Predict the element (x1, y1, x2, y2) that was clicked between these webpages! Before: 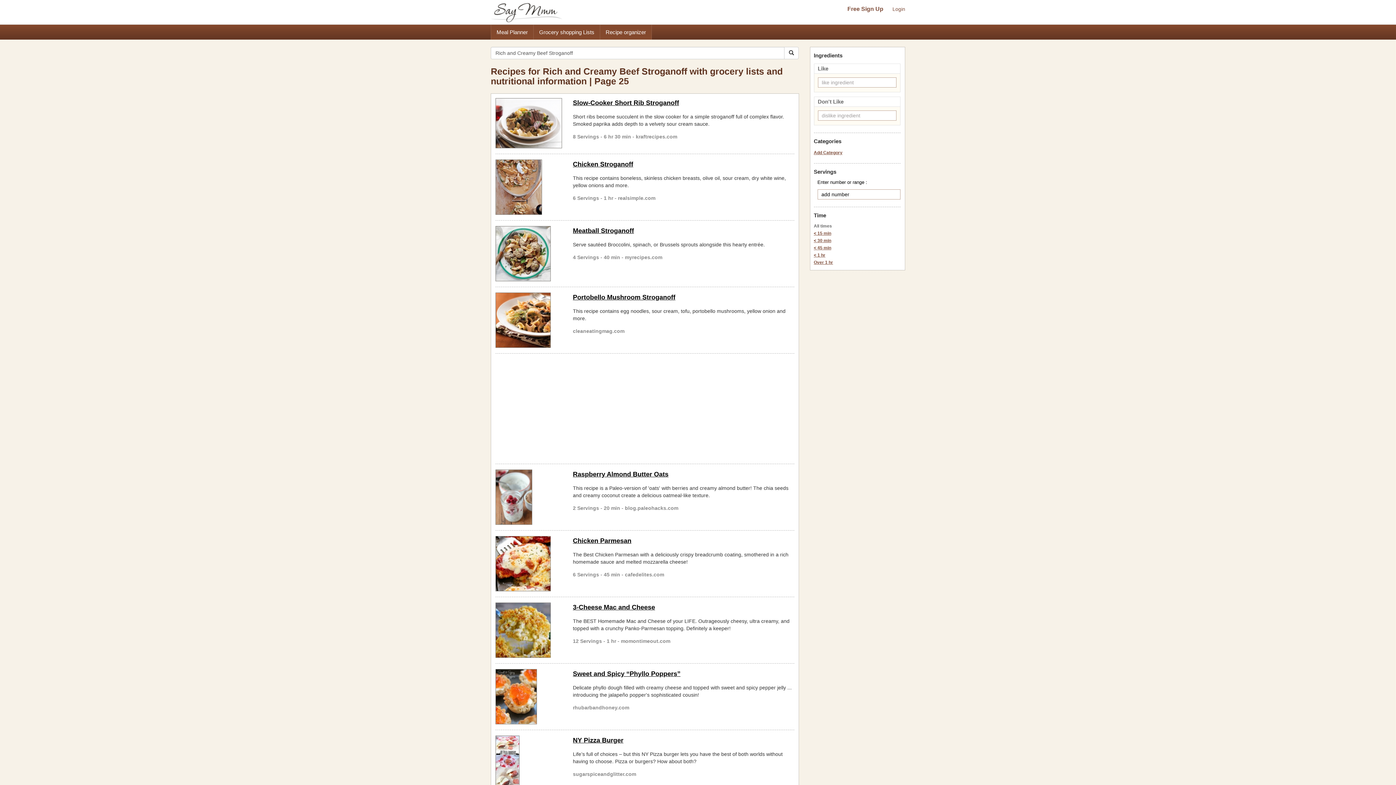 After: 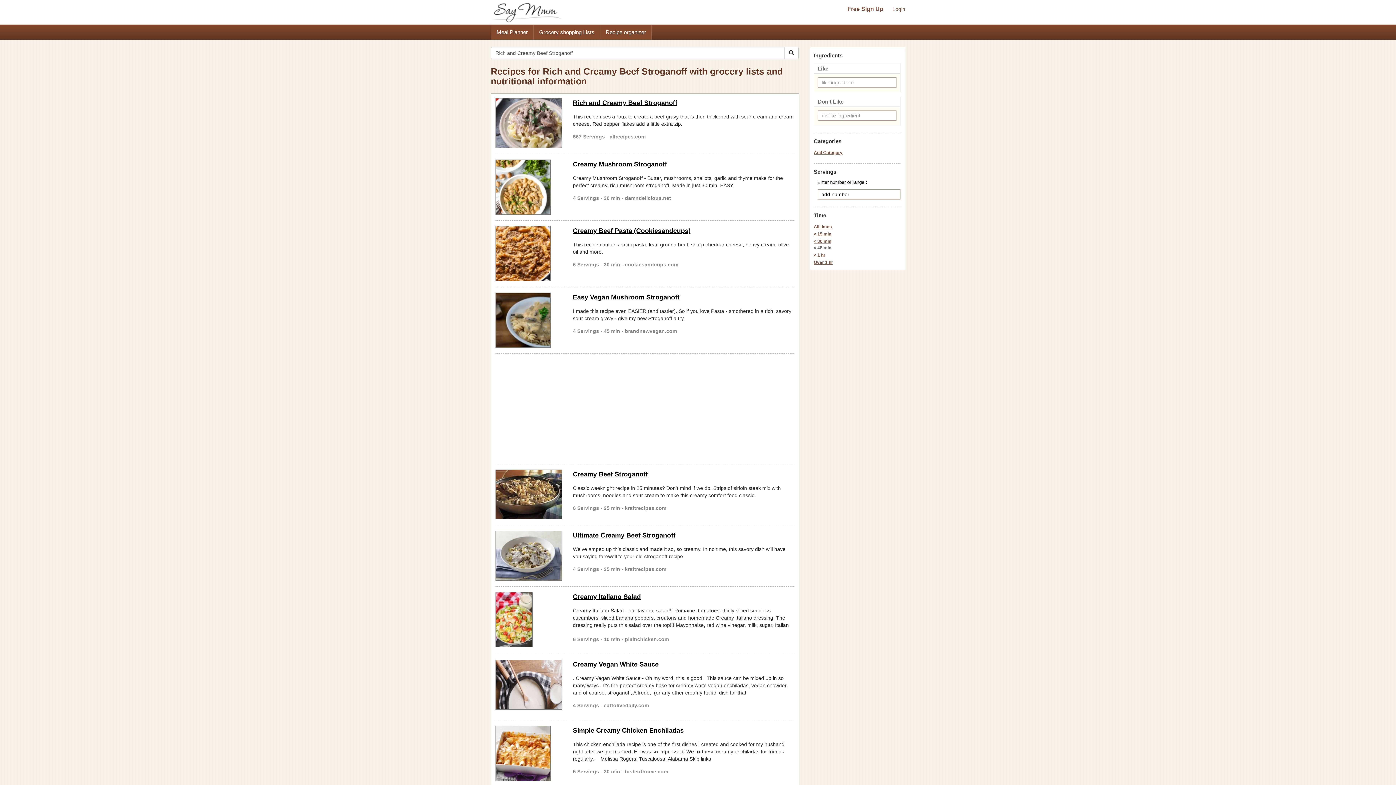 Action: bbox: (814, 245, 831, 250) label: < 45 min